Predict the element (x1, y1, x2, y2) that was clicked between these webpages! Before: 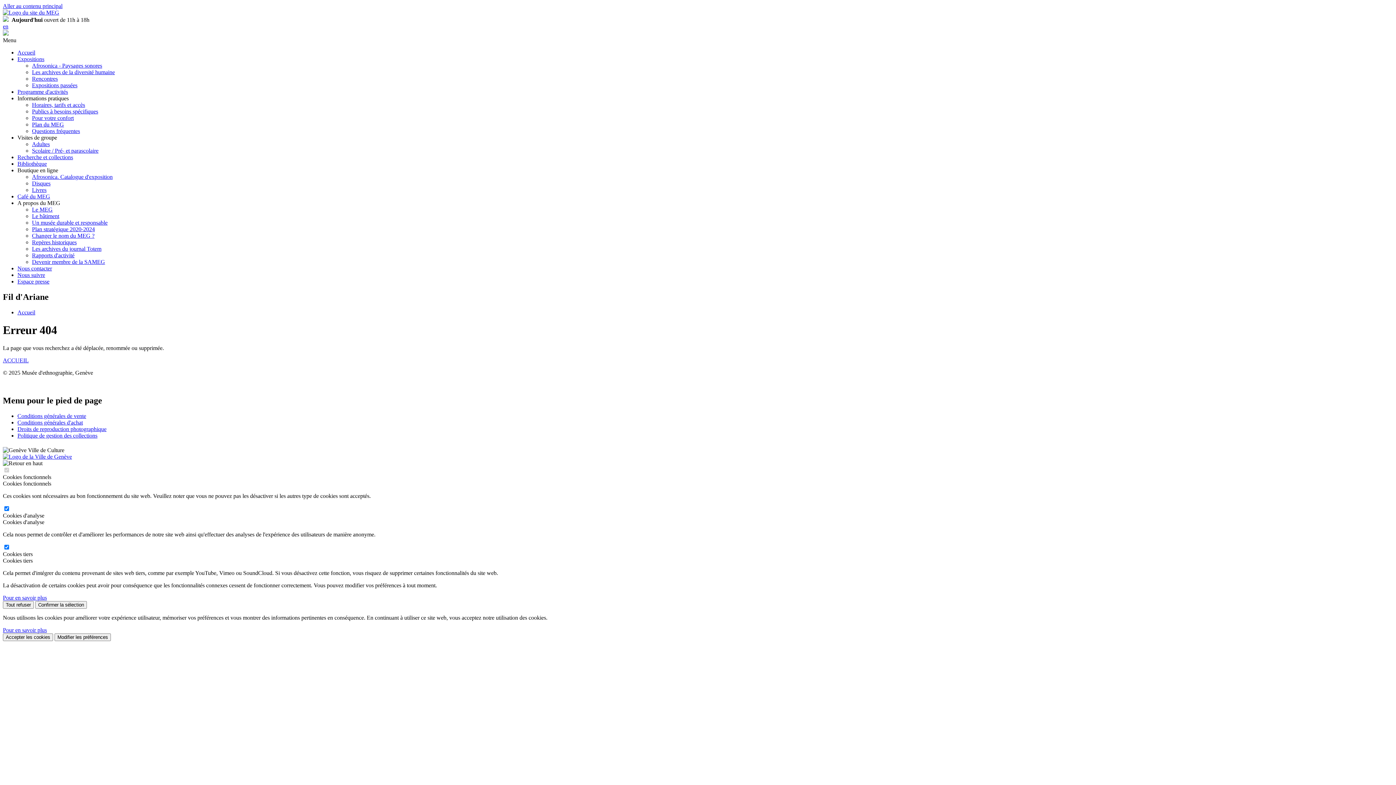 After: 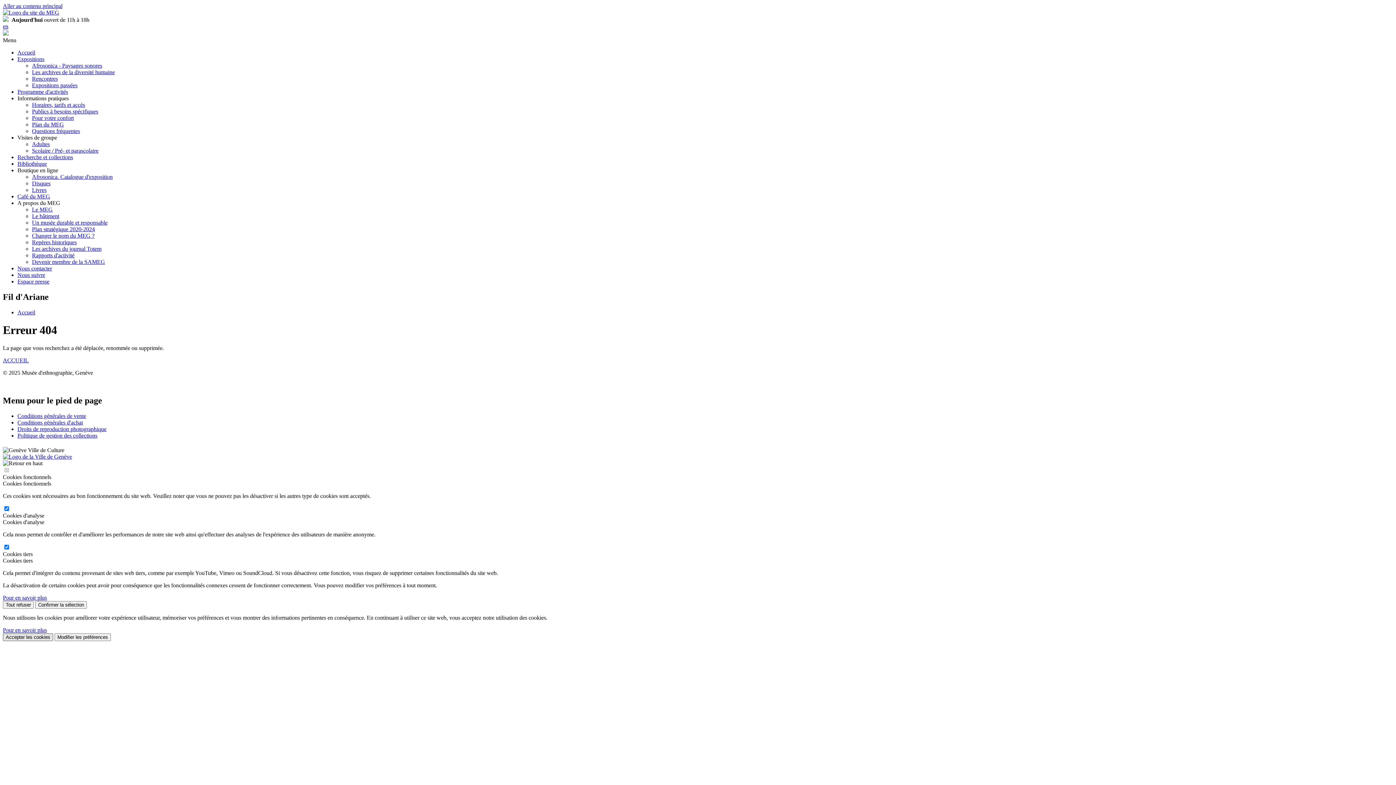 Action: label: Accepter les cookies bbox: (2, 633, 53, 641)